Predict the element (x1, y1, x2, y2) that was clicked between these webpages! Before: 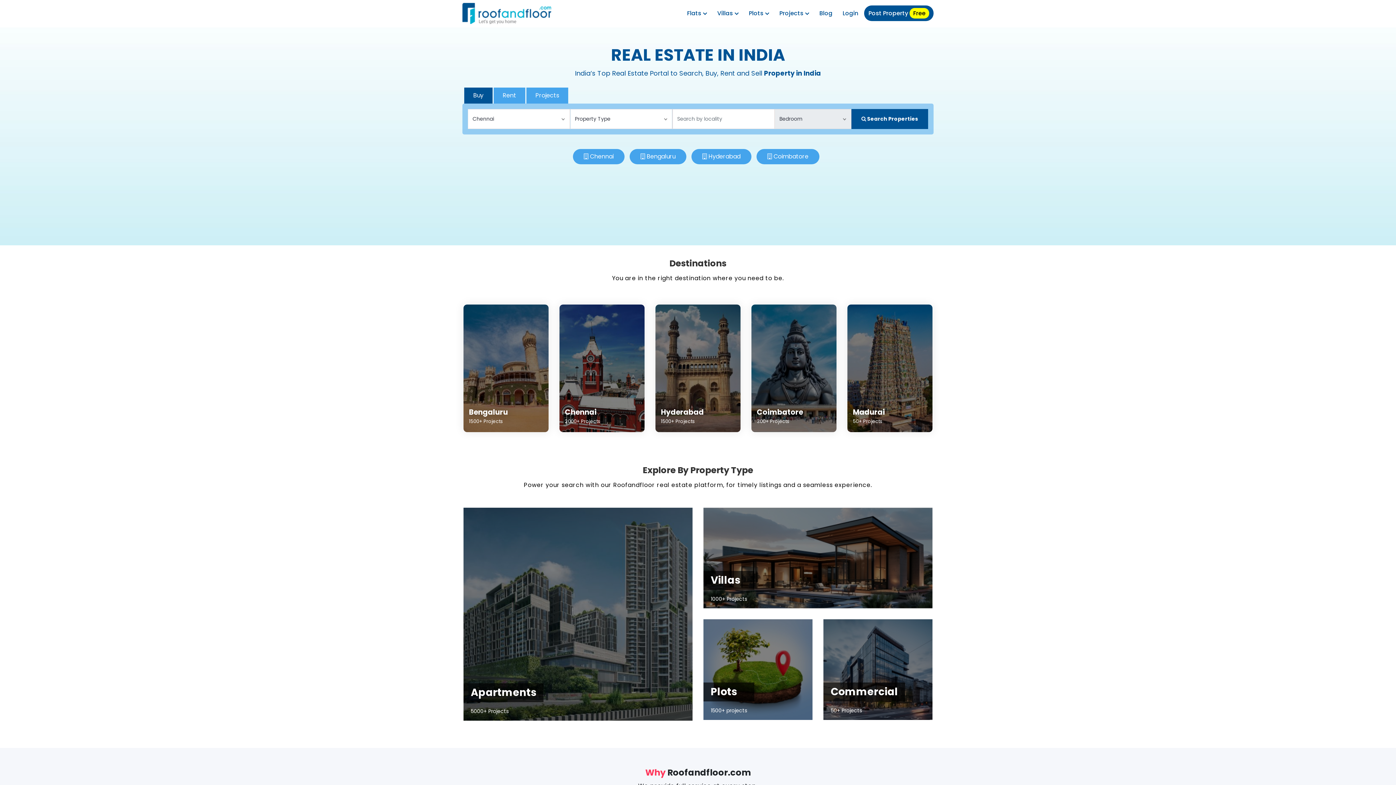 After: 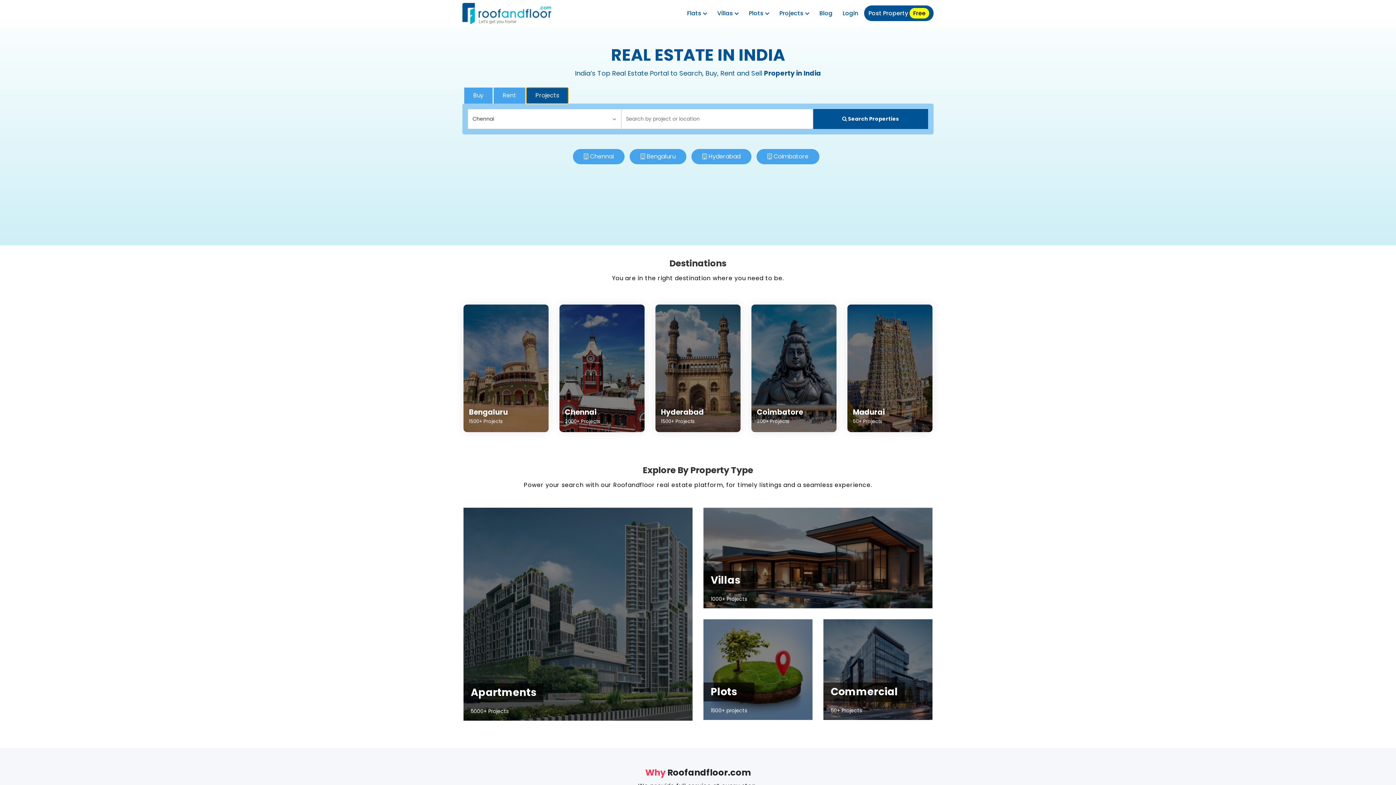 Action: bbox: (526, 87, 568, 103) label: Projects